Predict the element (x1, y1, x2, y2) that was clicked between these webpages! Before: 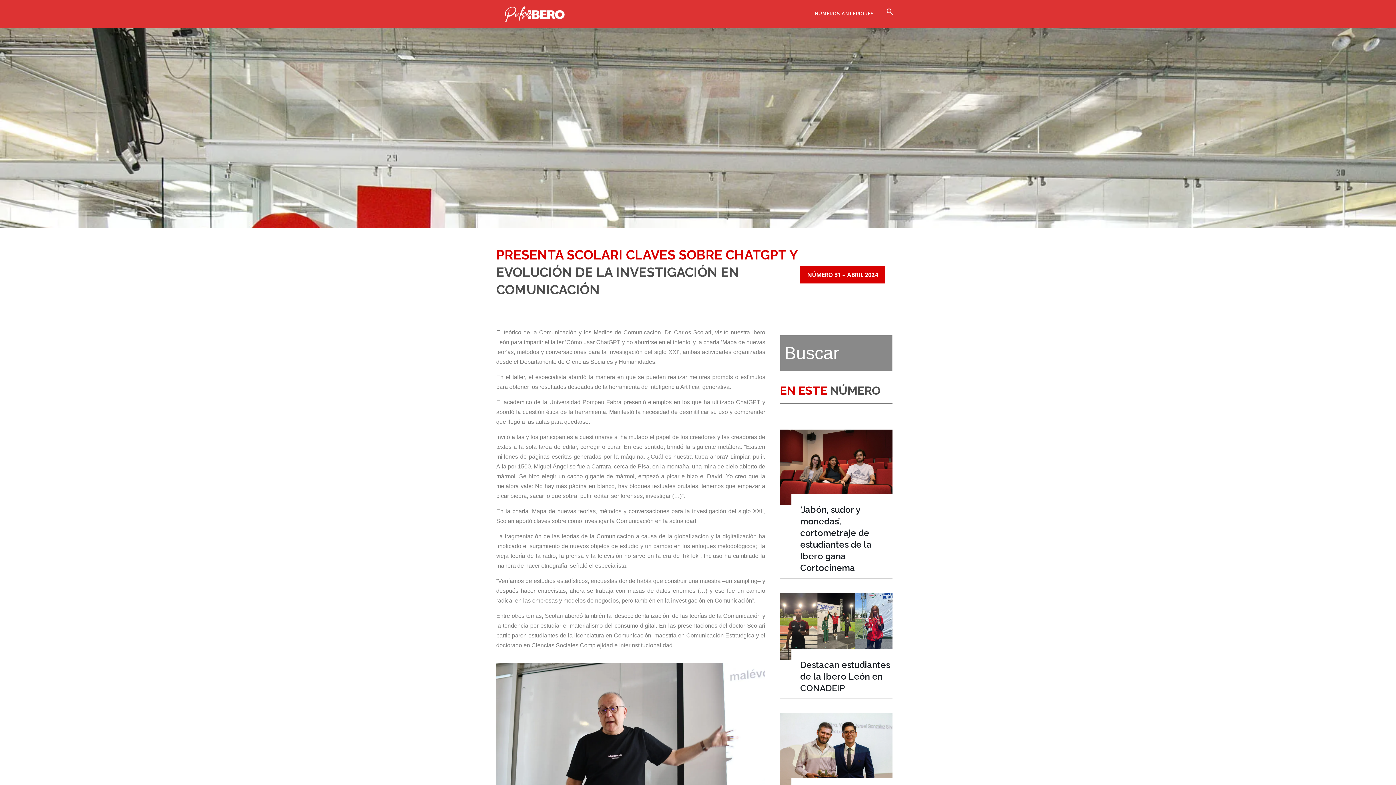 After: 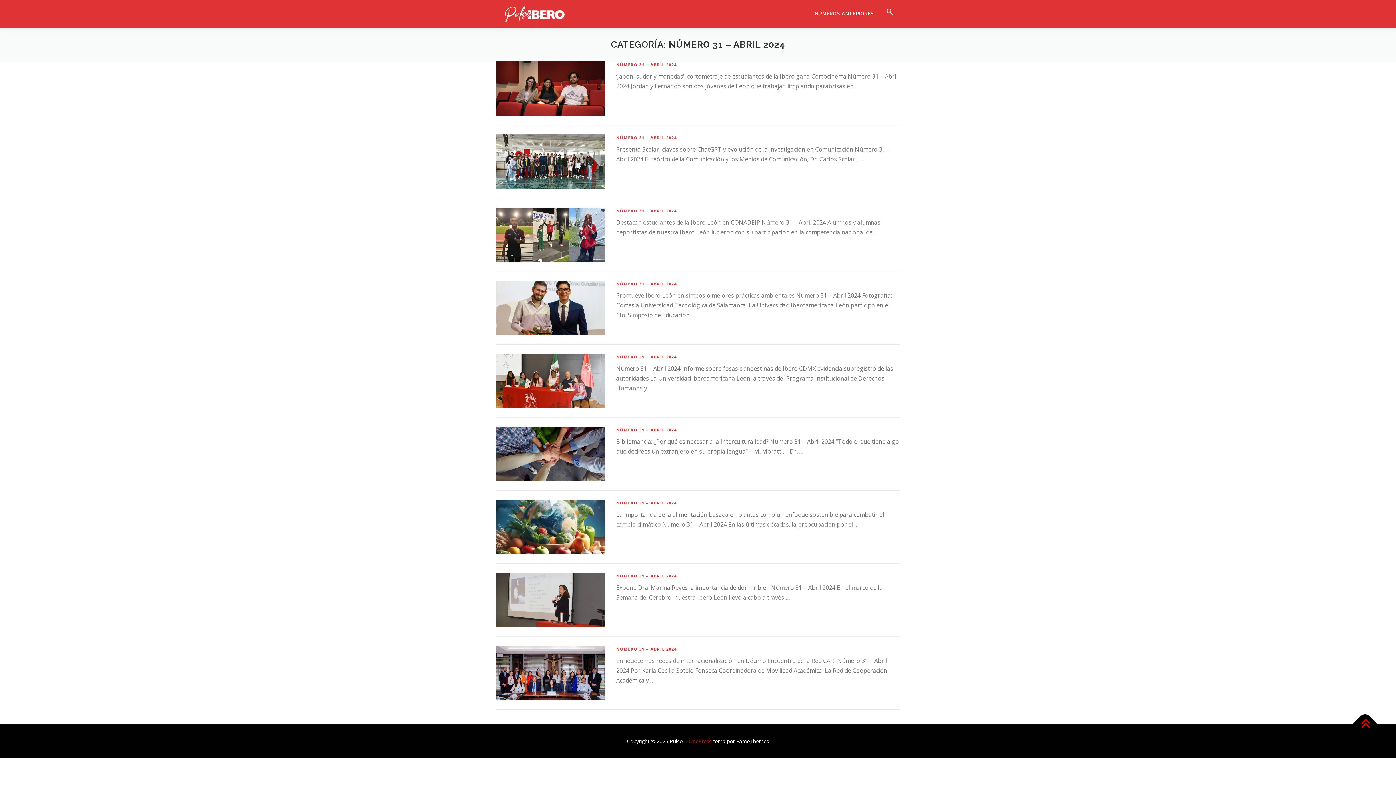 Action: bbox: (807, 270, 878, 278) label: NÚMERO 31 – ABRIL 2024